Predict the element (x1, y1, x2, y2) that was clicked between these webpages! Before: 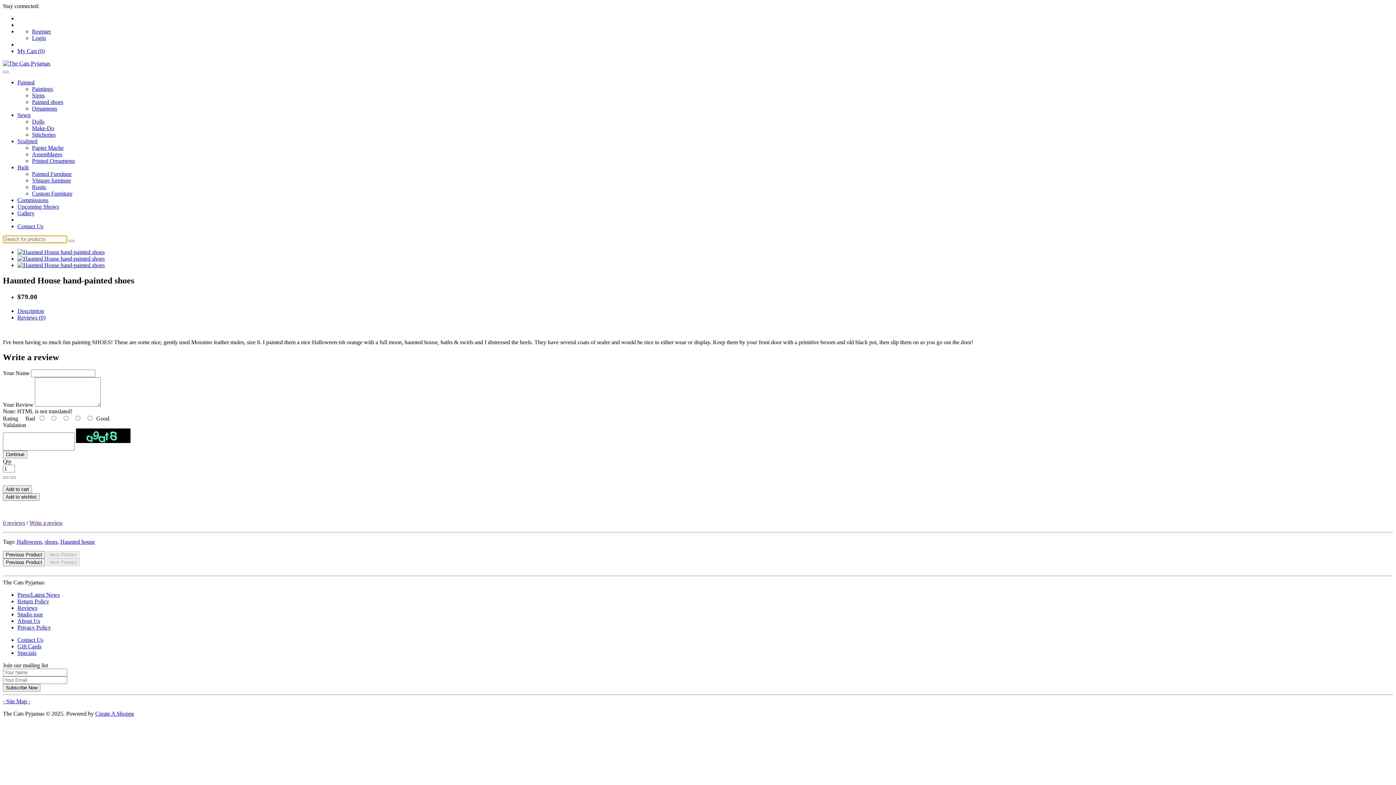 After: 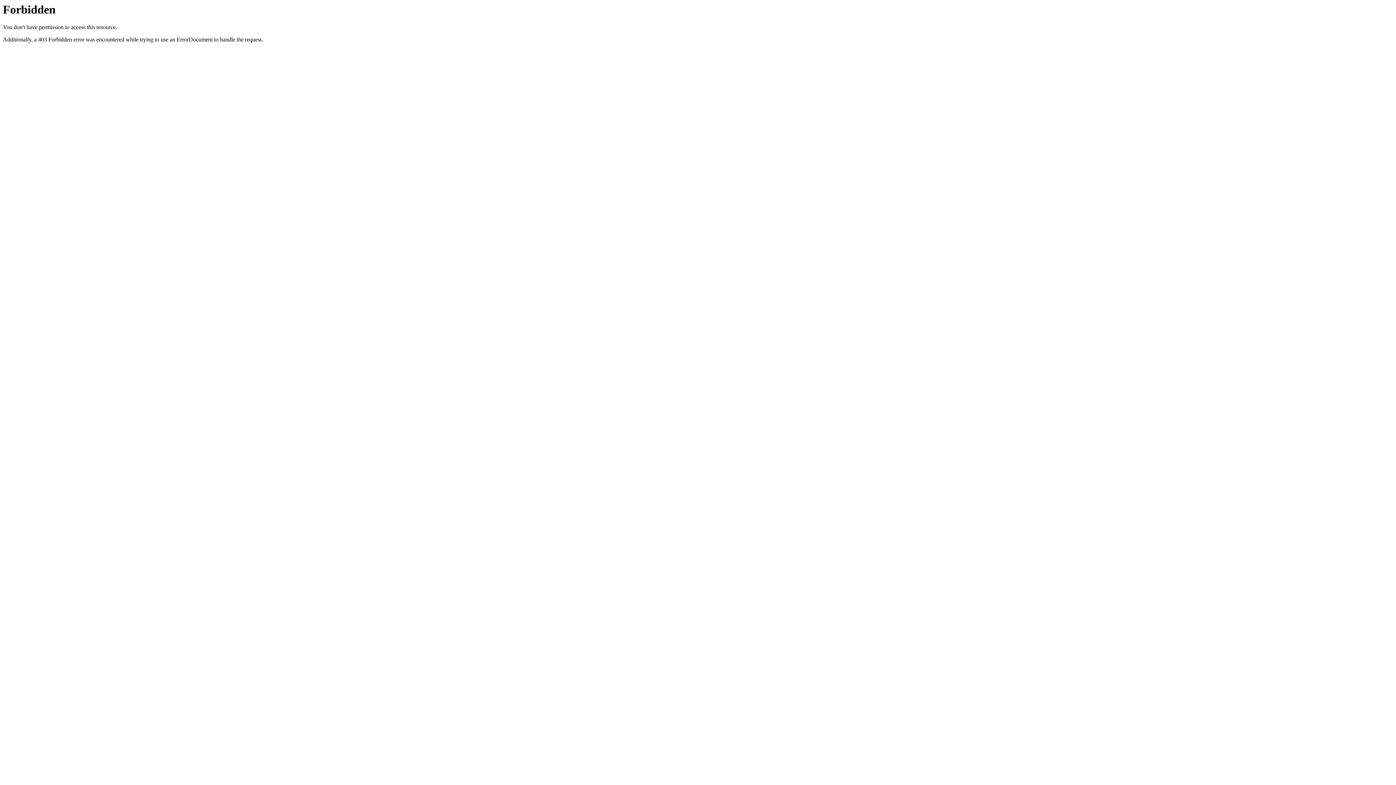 Action: bbox: (17, 624, 50, 630) label: Privacy Policy